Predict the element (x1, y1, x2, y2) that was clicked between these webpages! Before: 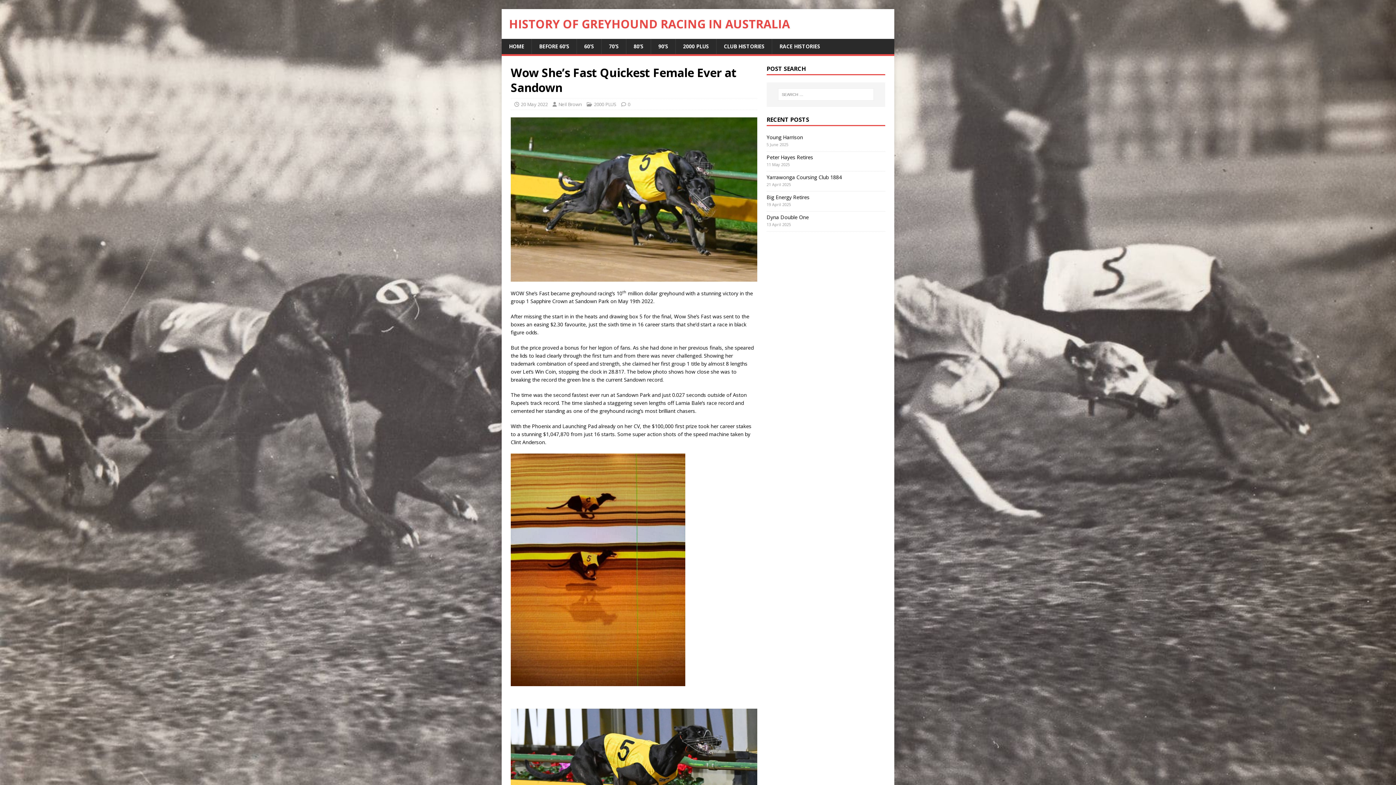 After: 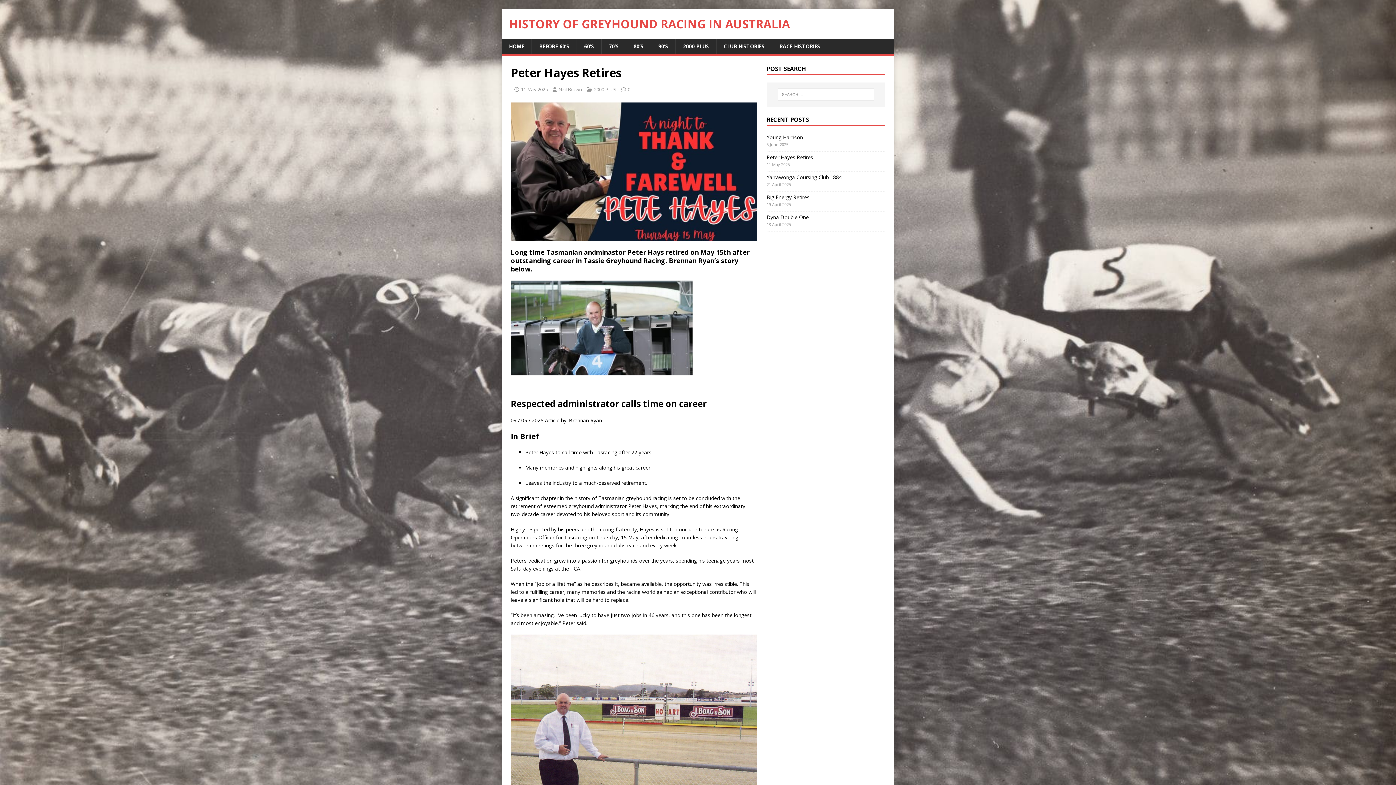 Action: label: Peter Hayes Retires bbox: (766, 153, 813, 160)